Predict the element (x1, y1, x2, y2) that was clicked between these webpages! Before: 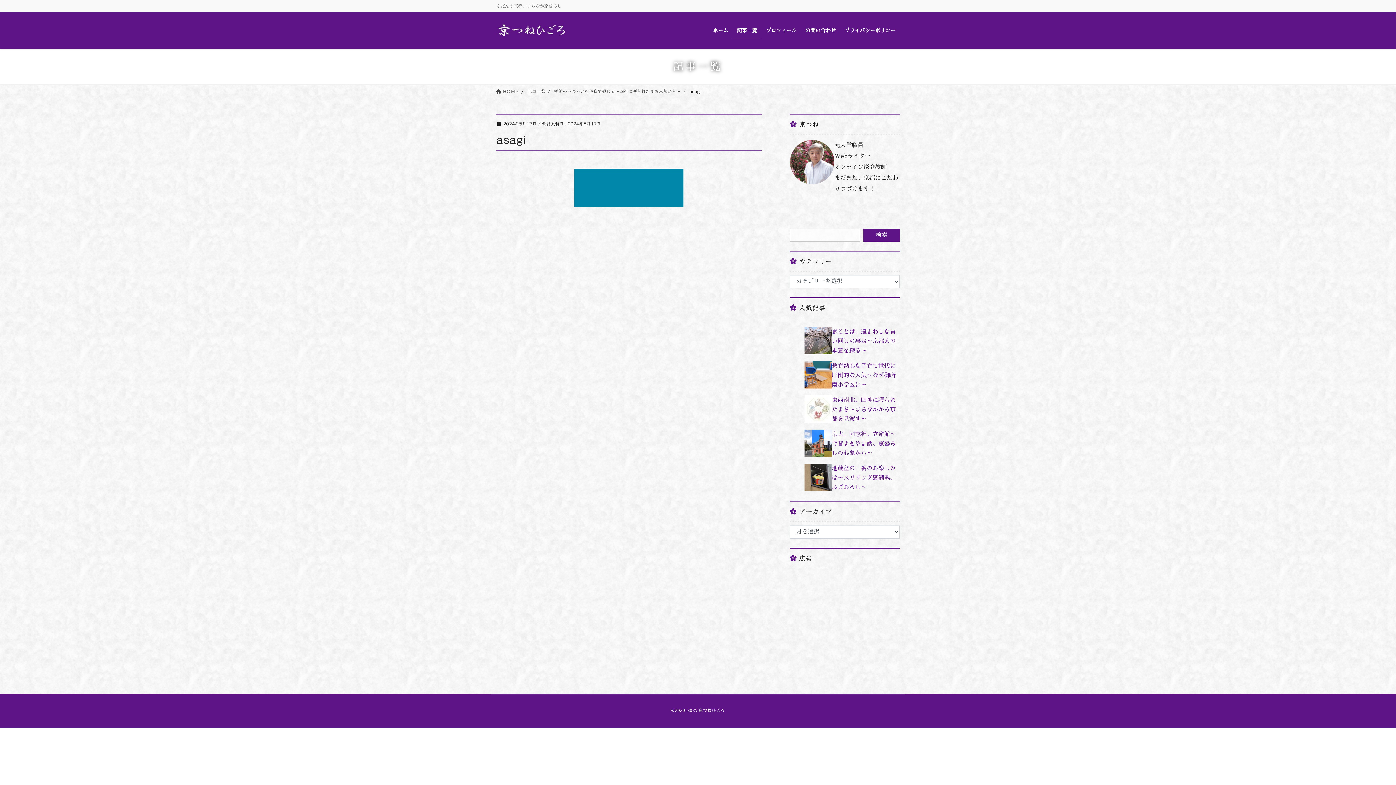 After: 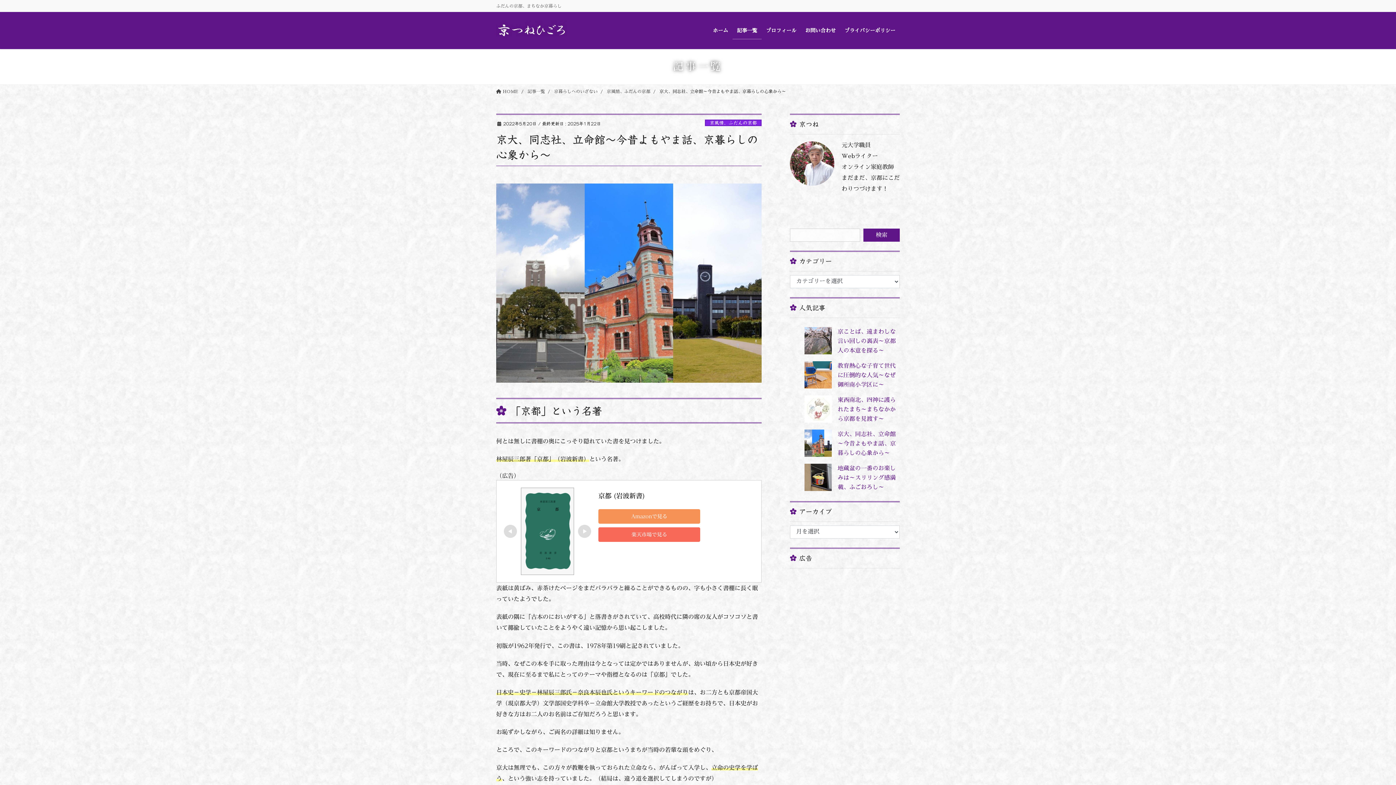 Action: bbox: (832, 431, 896, 456) label: 京大、同志社、立命館～今昔よもやま話、京暮らしの心象から～